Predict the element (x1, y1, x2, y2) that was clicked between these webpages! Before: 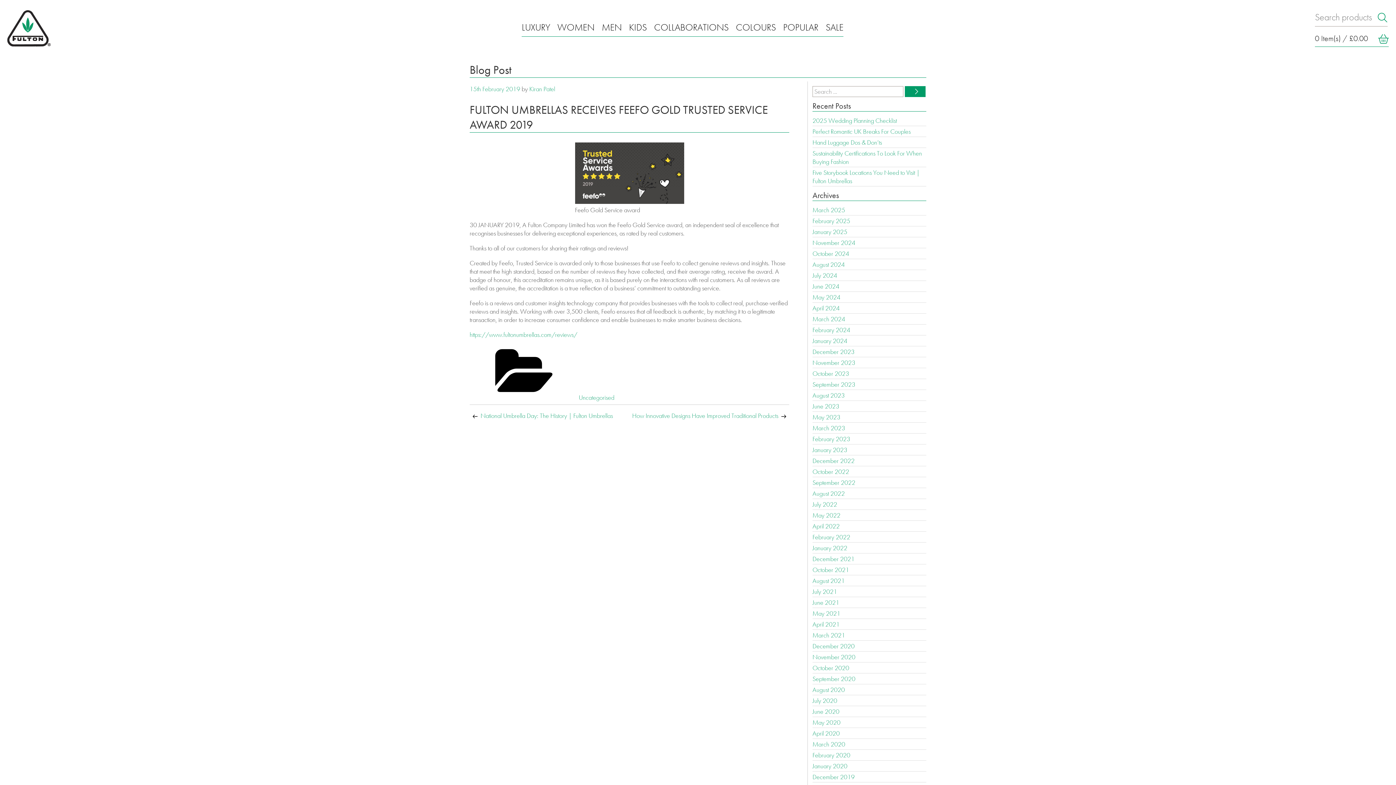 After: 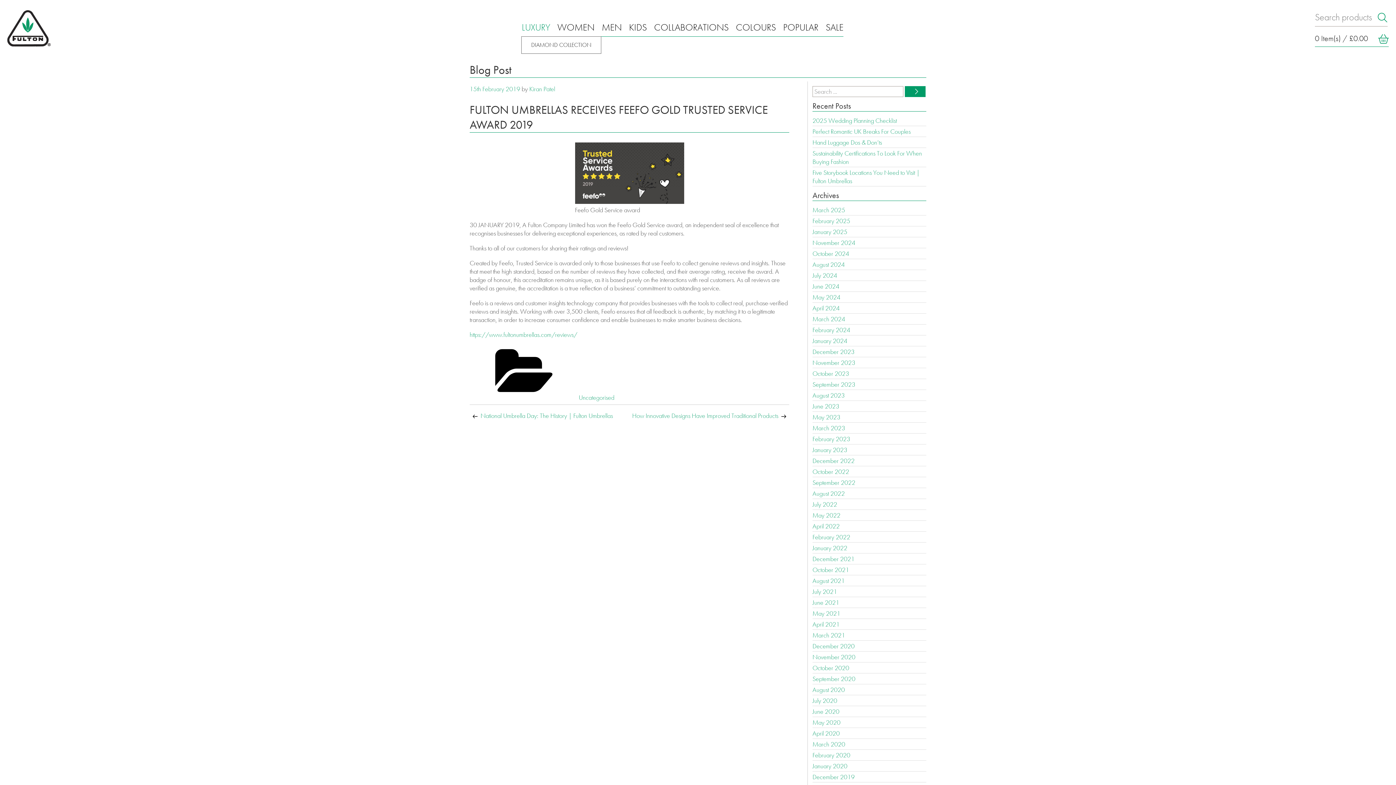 Action: label: LUXURY bbox: (521, 18, 550, 36)